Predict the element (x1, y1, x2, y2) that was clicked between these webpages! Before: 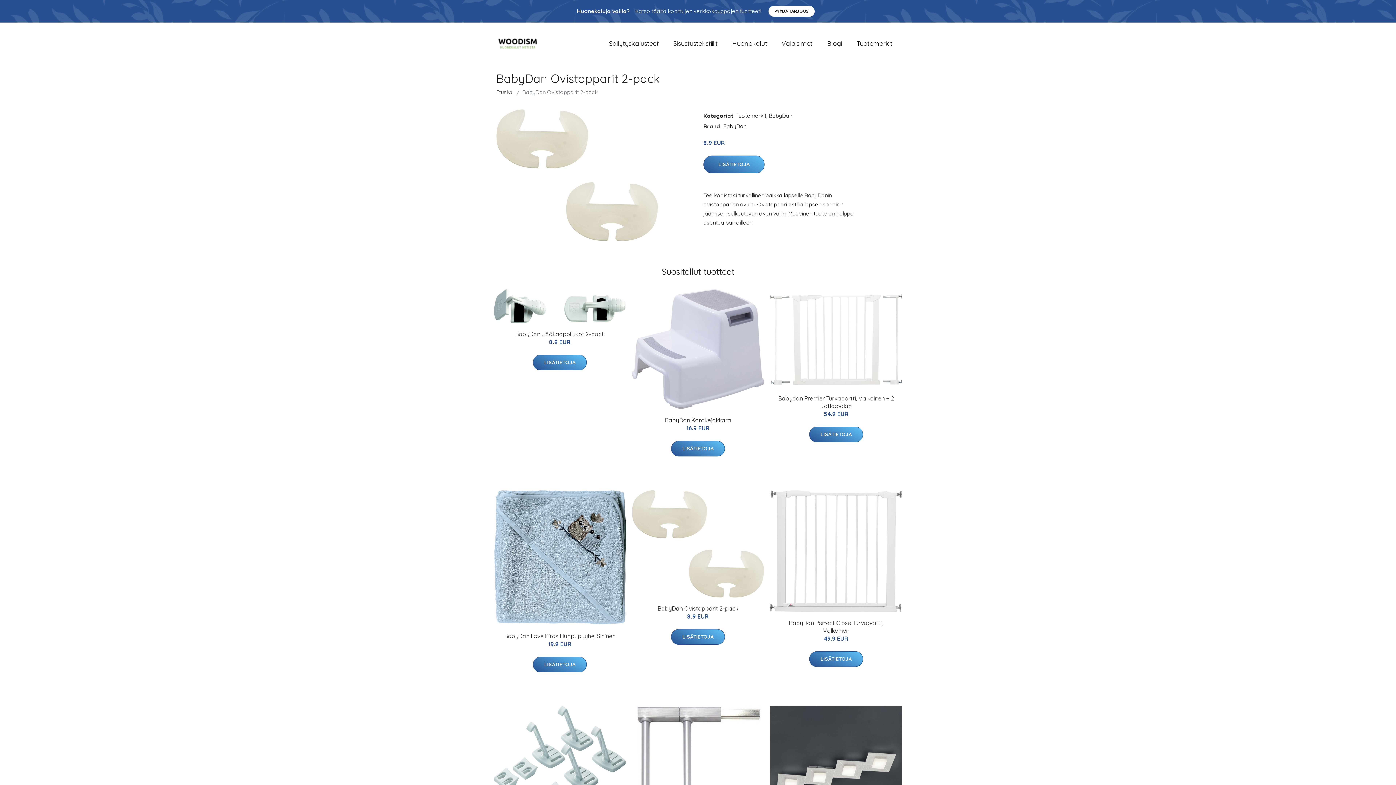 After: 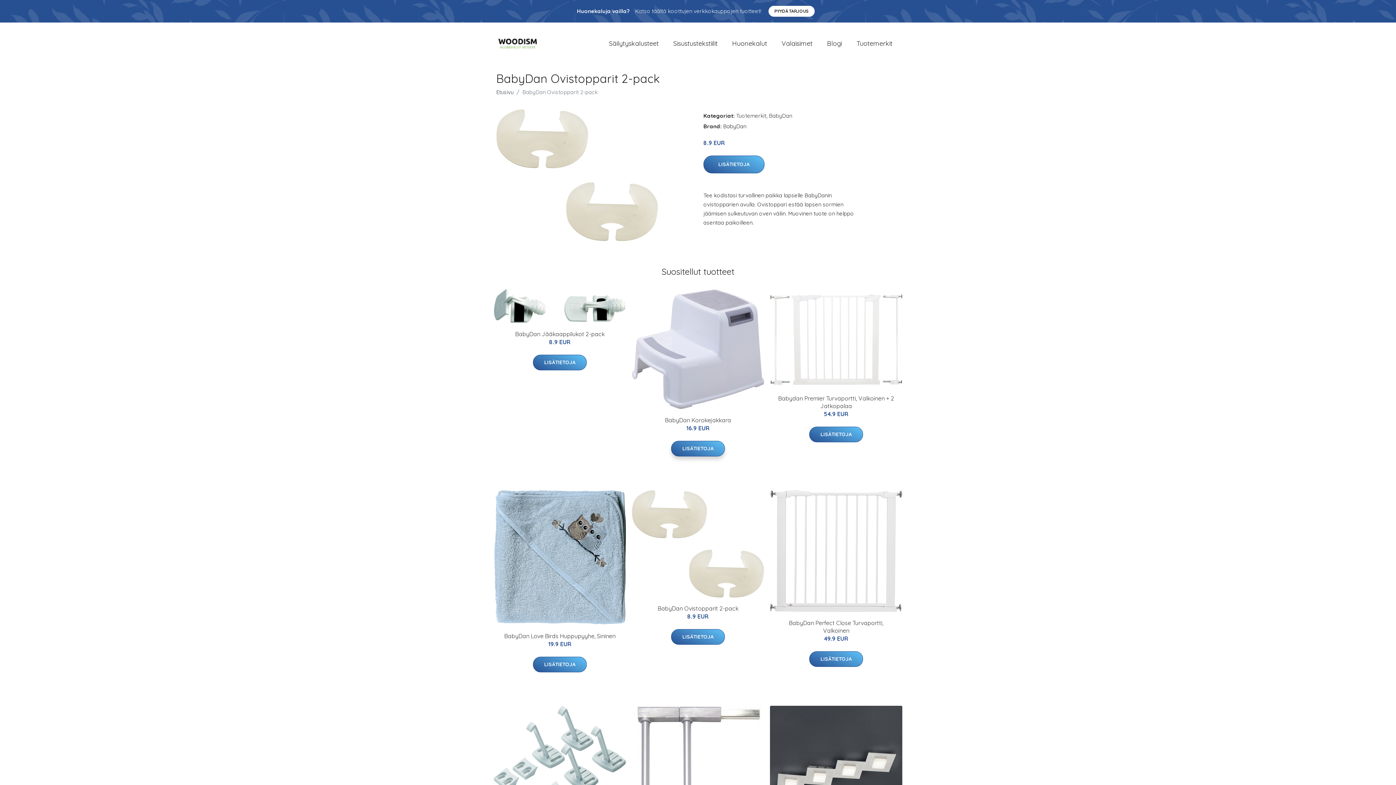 Action: bbox: (671, 440, 725, 456) label: LISÄTIETOJA